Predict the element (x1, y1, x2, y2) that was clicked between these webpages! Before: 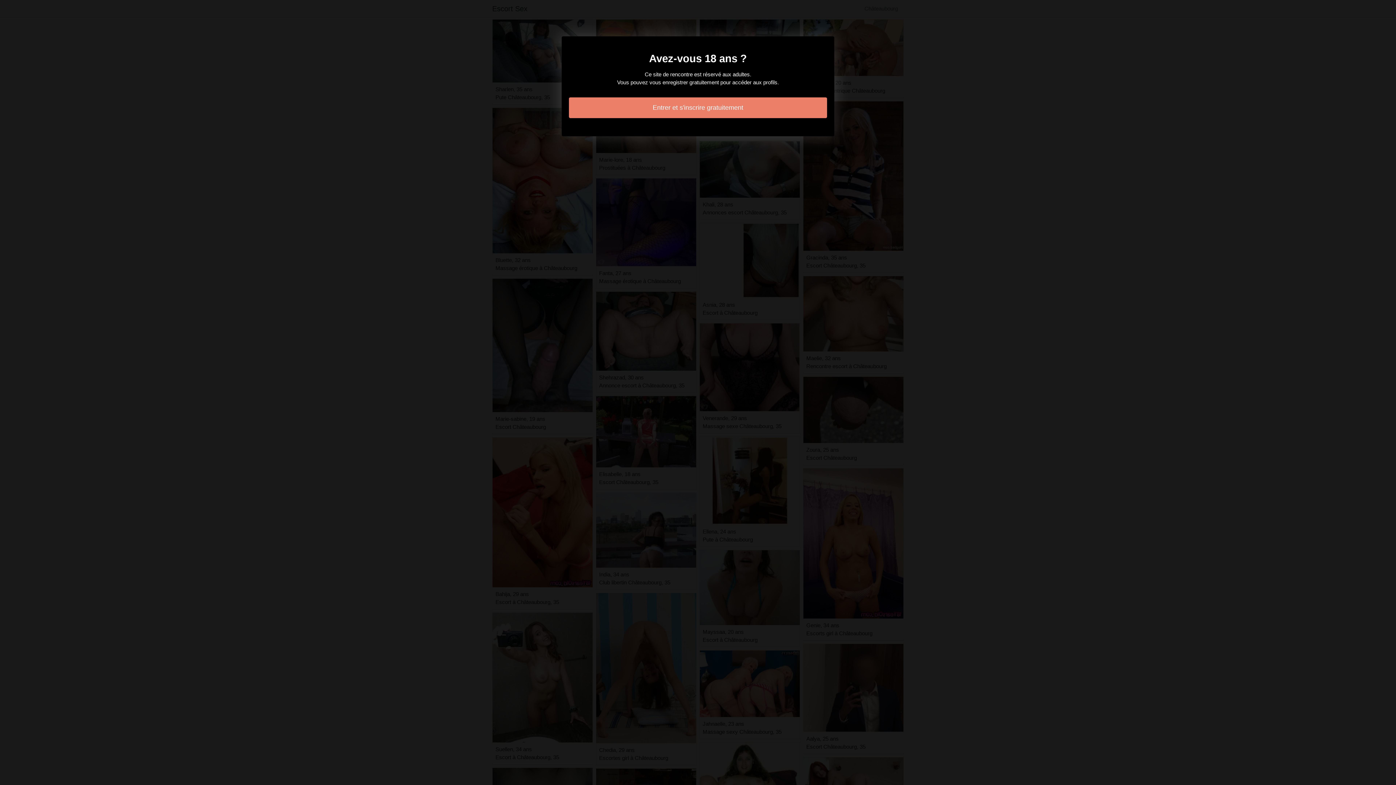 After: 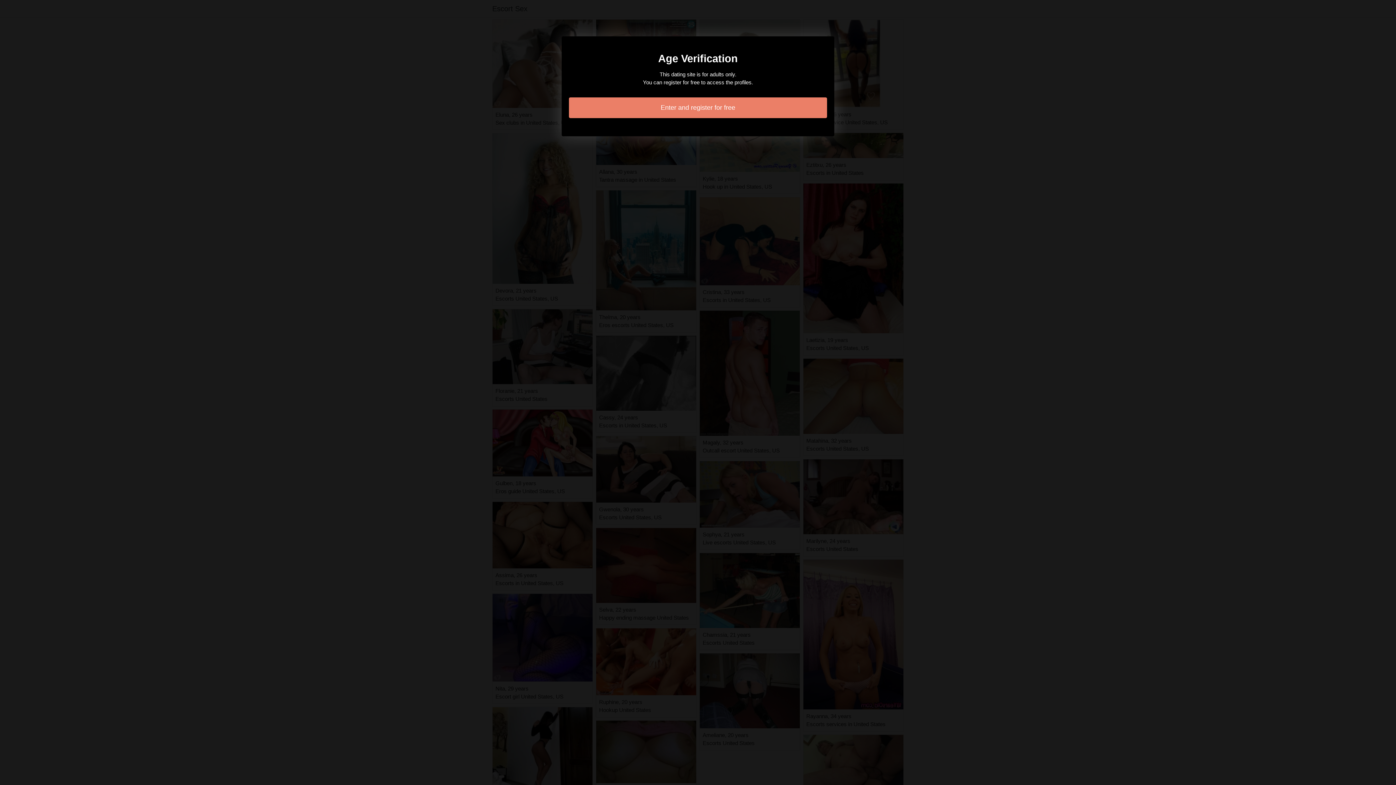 Action: label: Entrer et s'inscrire gratuitement bbox: (569, 97, 827, 118)